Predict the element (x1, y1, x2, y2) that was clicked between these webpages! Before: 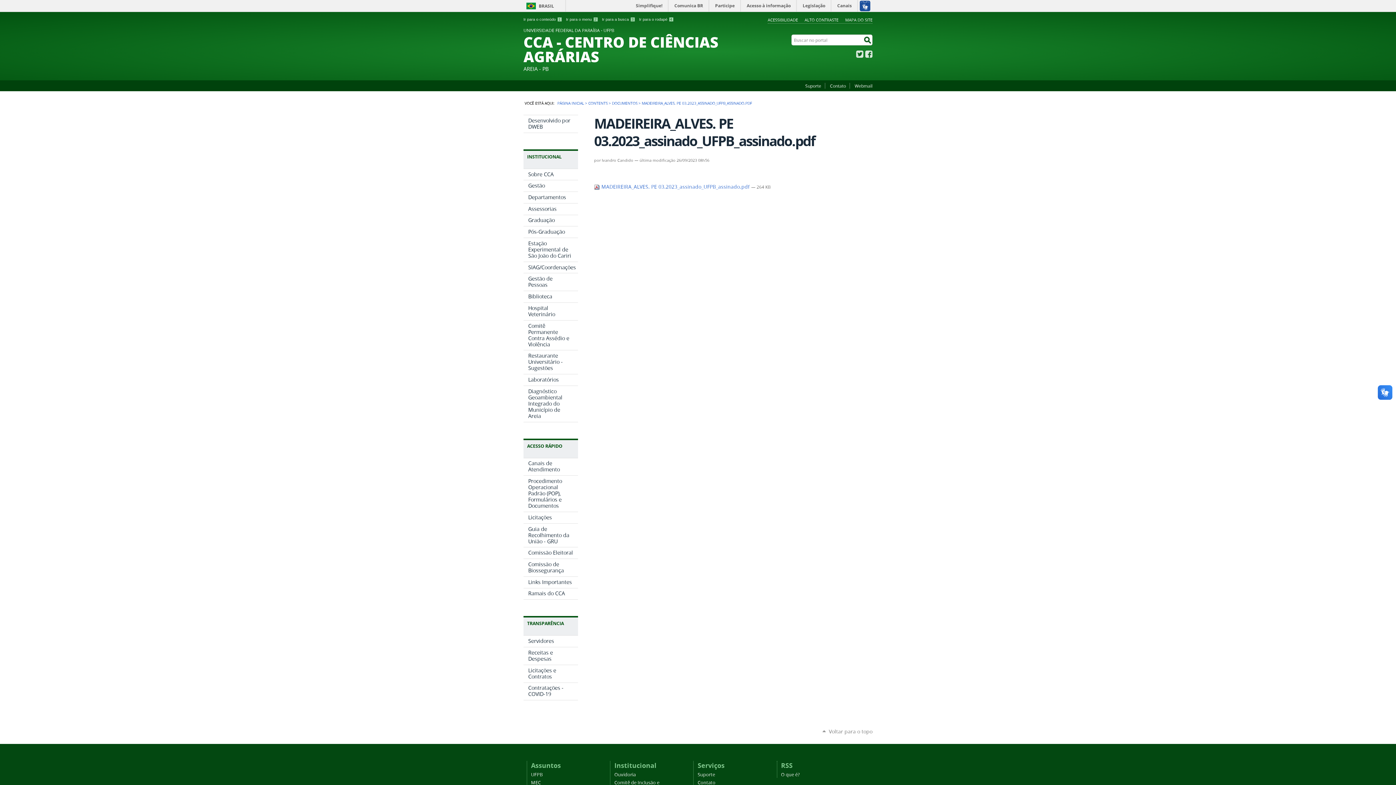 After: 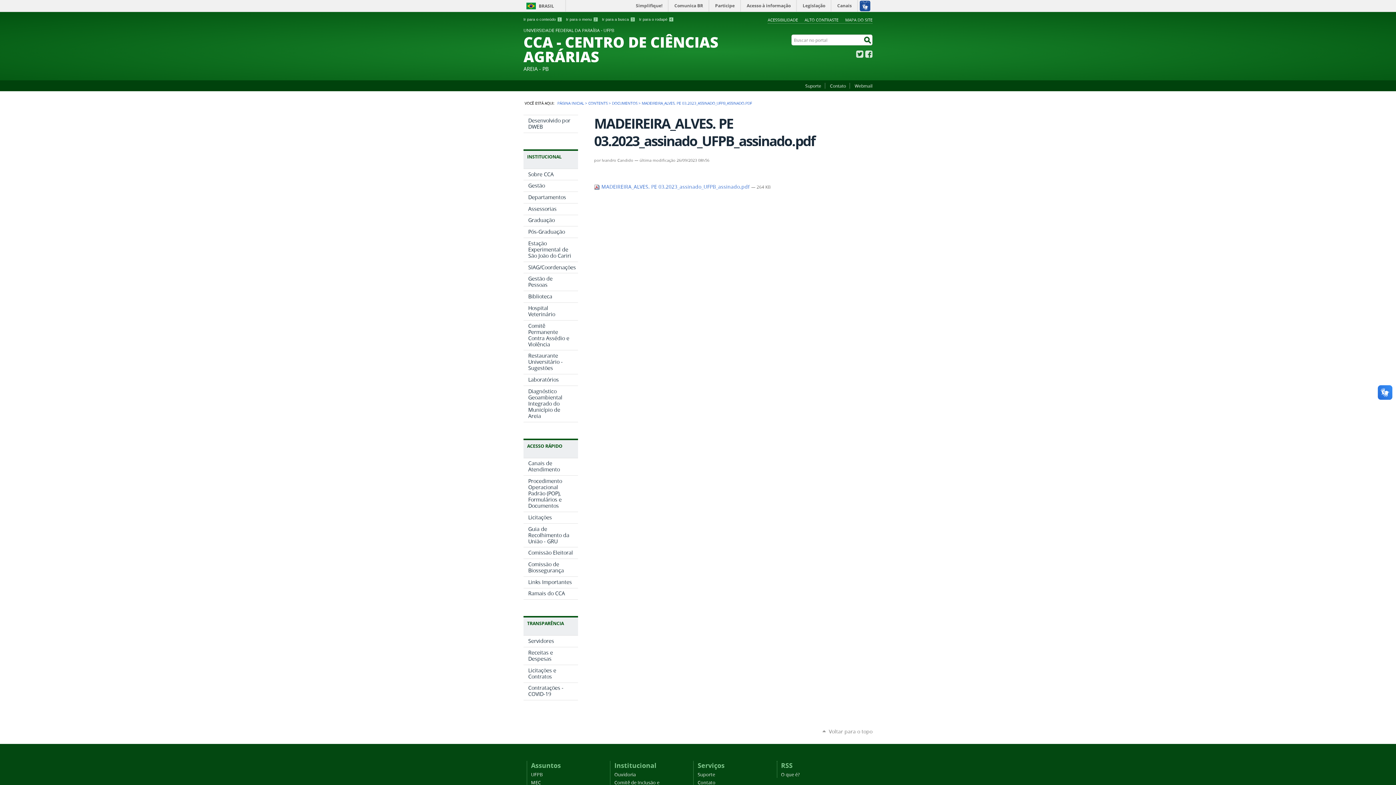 Action: label: Simplifique! bbox: (631, 0, 668, 11)